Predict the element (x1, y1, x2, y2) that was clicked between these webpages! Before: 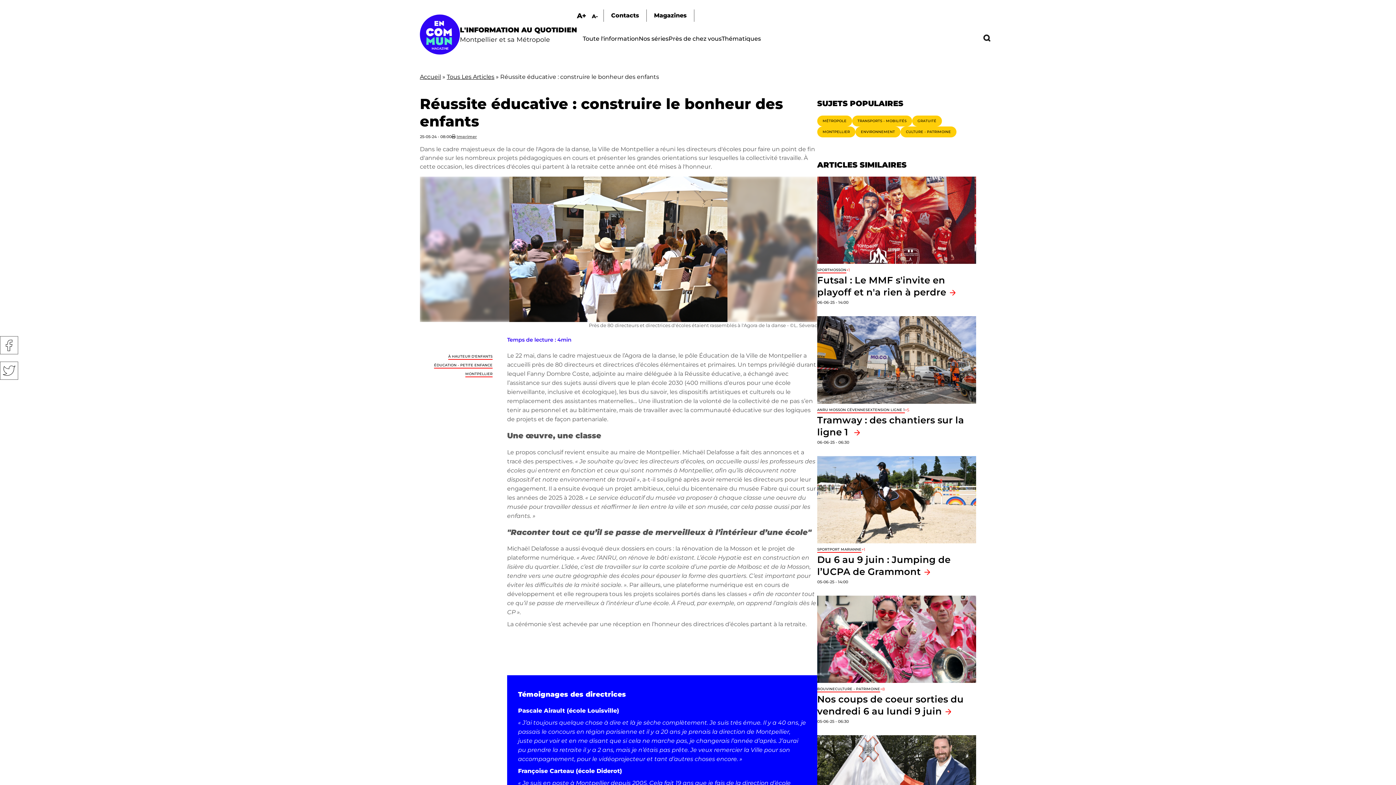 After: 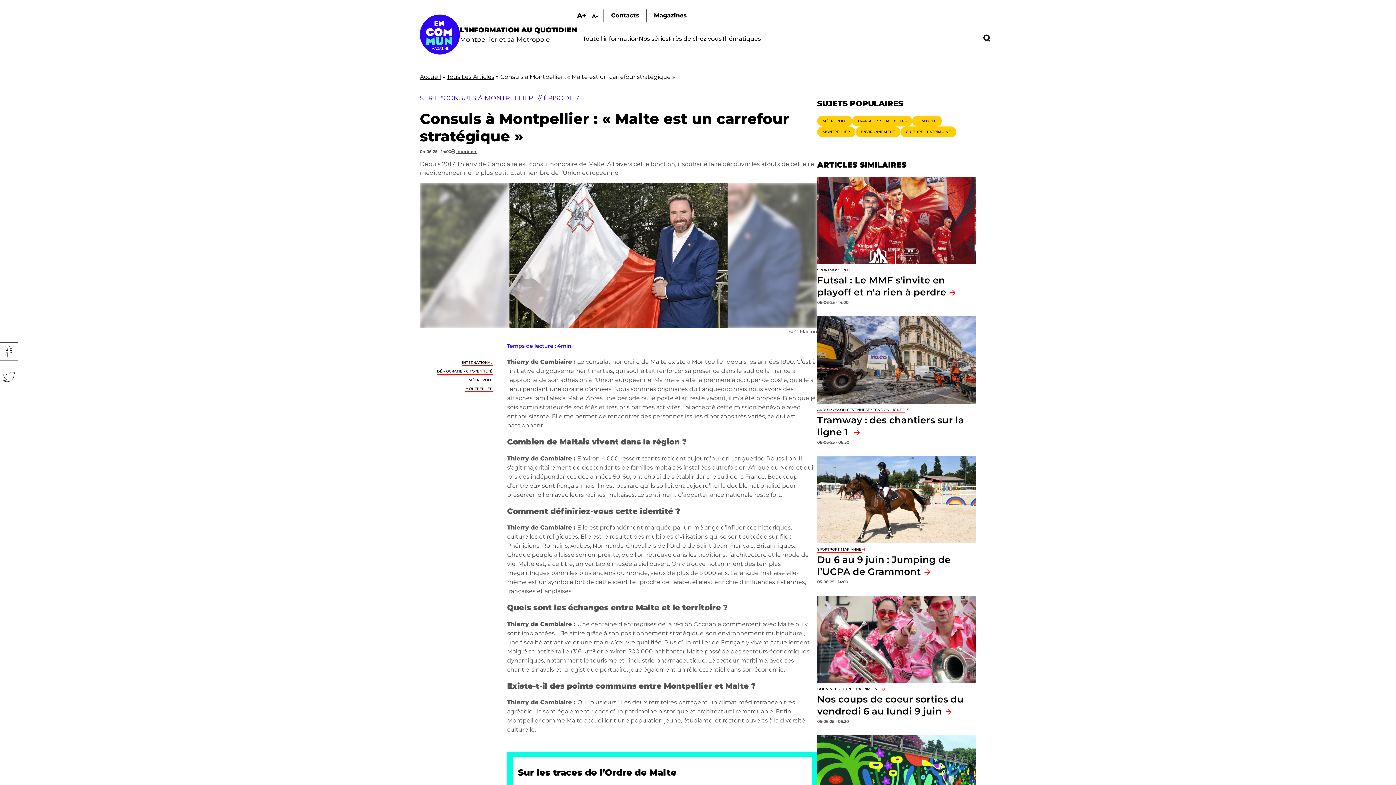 Action: bbox: (817, 735, 976, 823)